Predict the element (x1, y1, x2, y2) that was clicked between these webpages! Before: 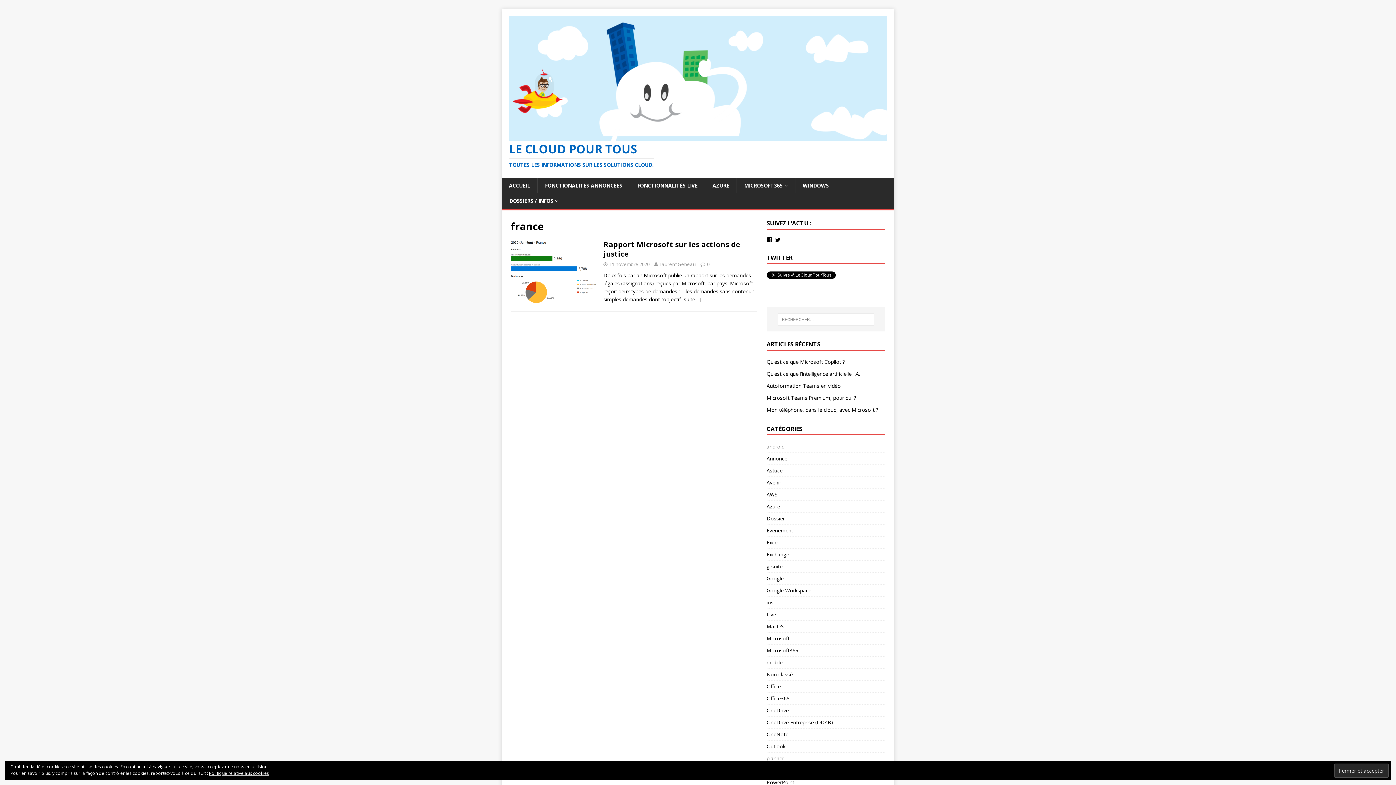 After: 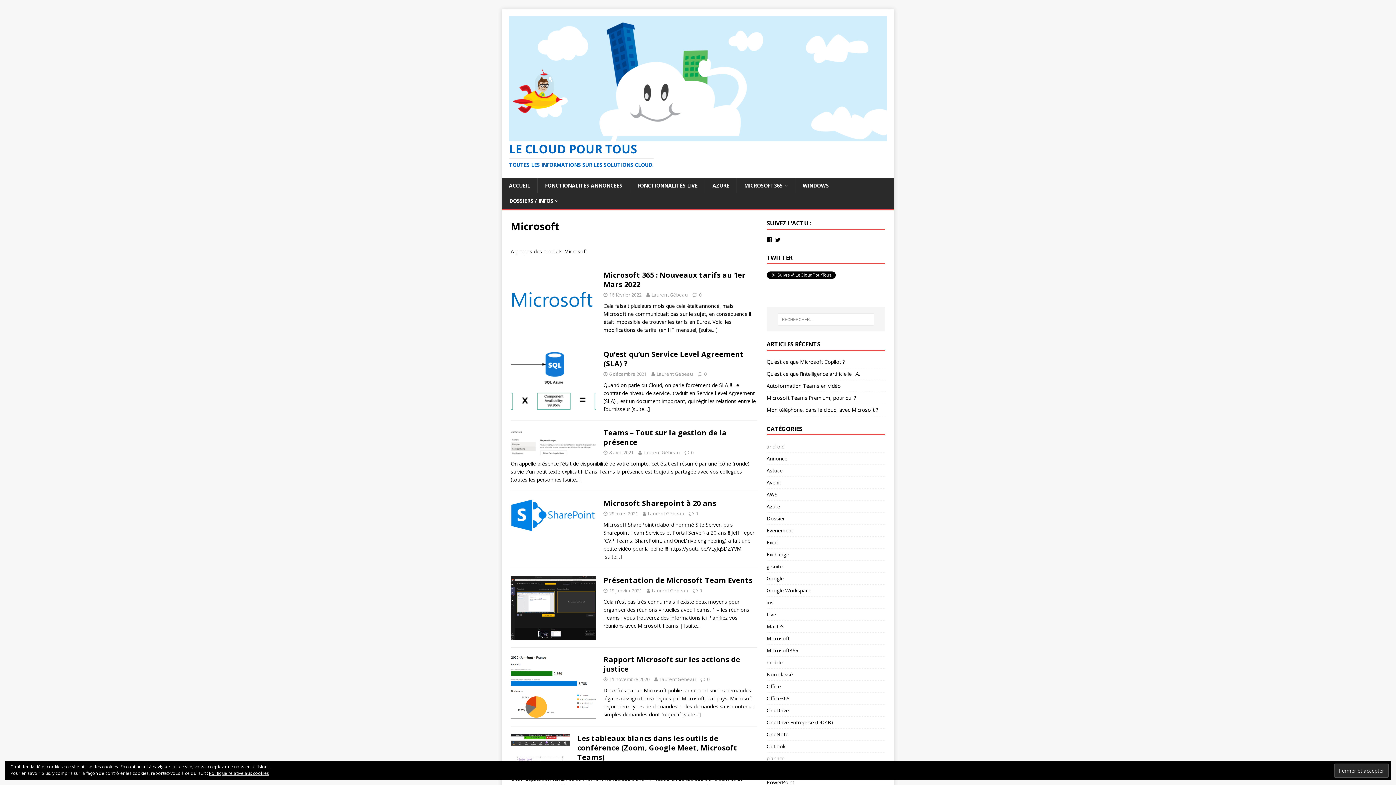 Action: label: Microsoft bbox: (766, 633, 885, 644)